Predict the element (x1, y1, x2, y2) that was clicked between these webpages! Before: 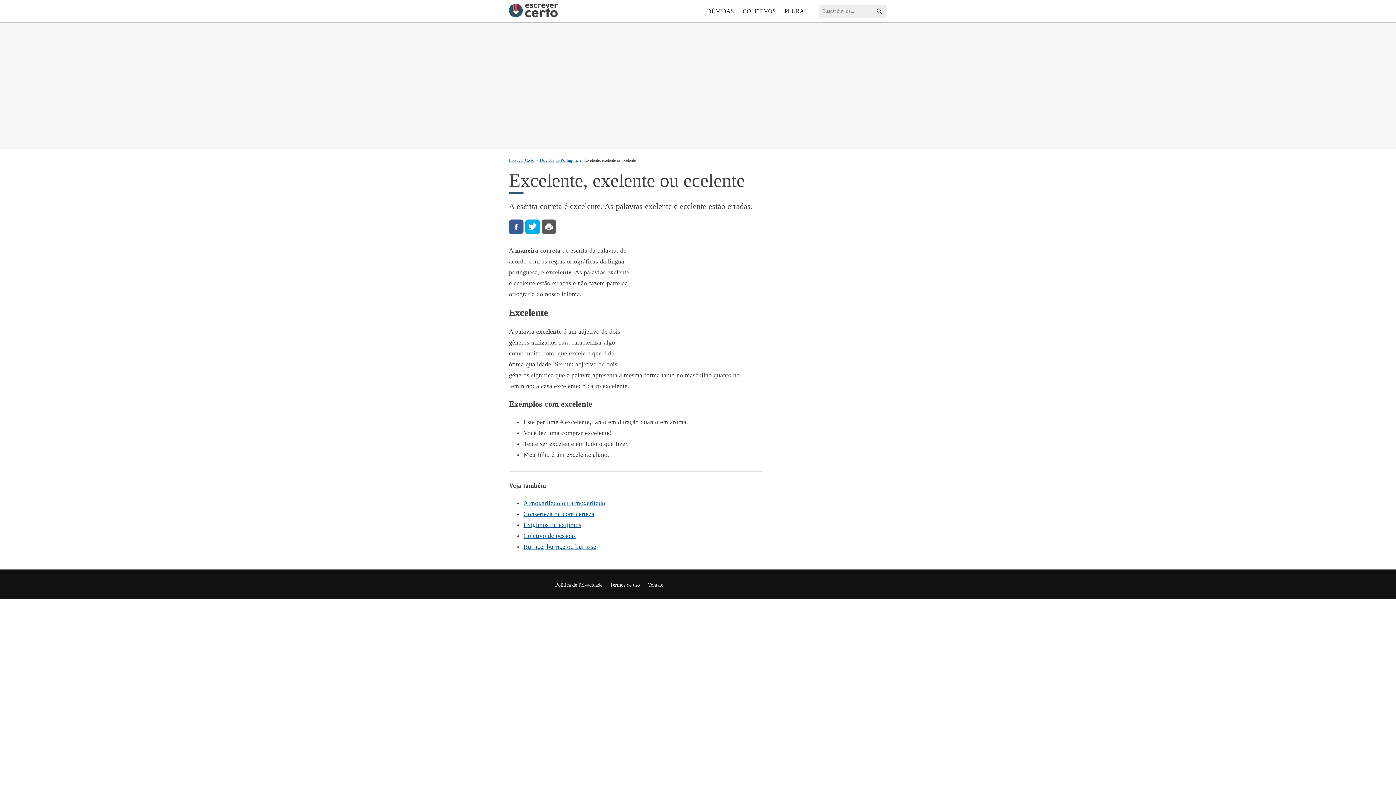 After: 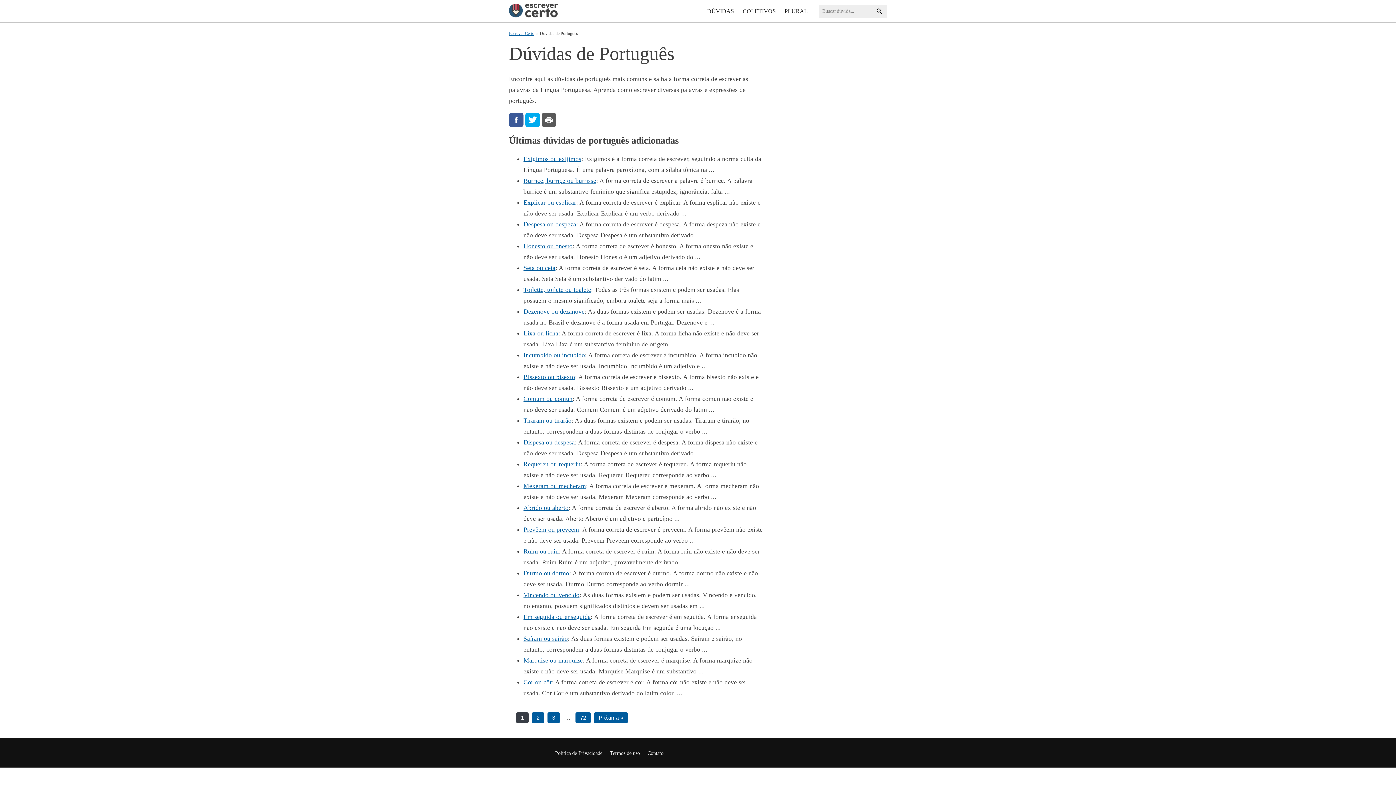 Action: bbox: (540, 157, 578, 163) label: Dúvidas de Português